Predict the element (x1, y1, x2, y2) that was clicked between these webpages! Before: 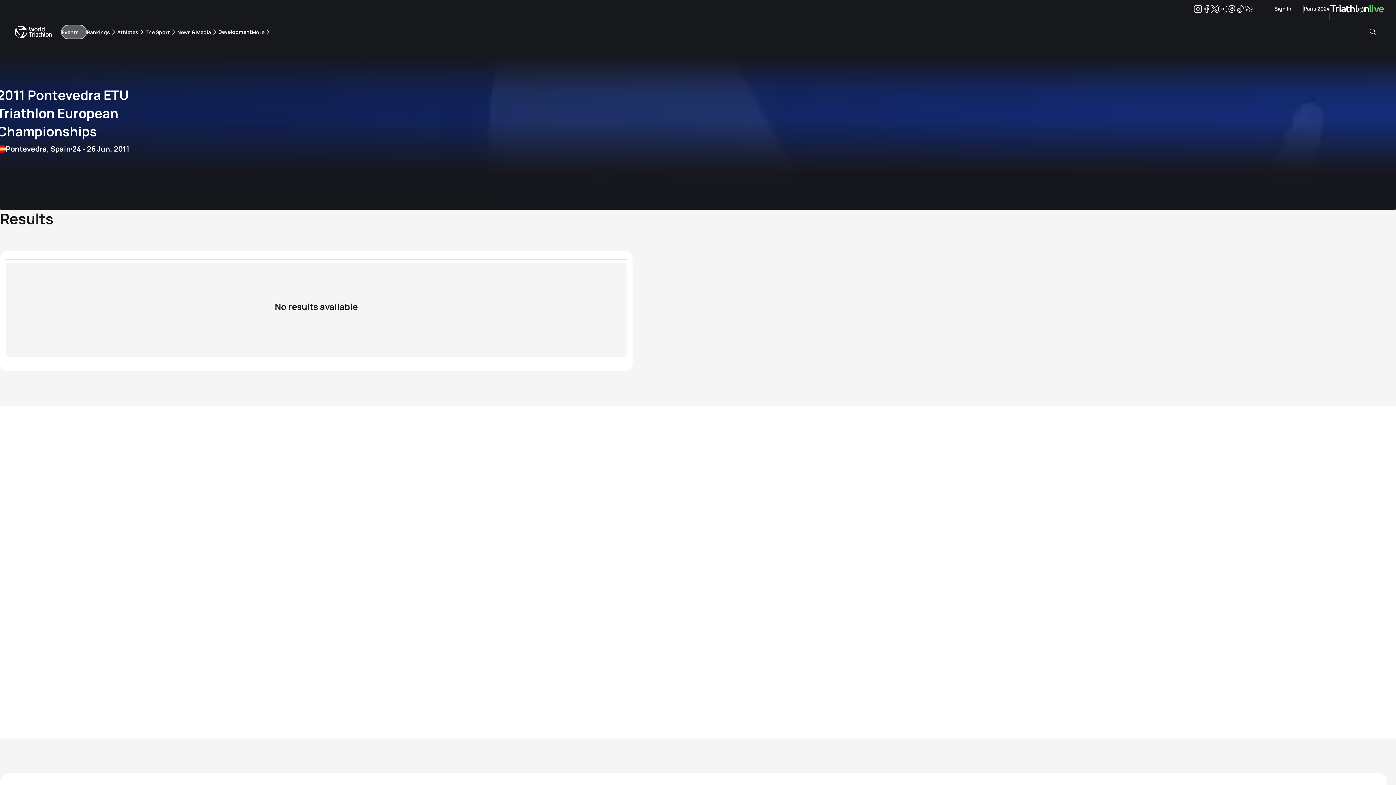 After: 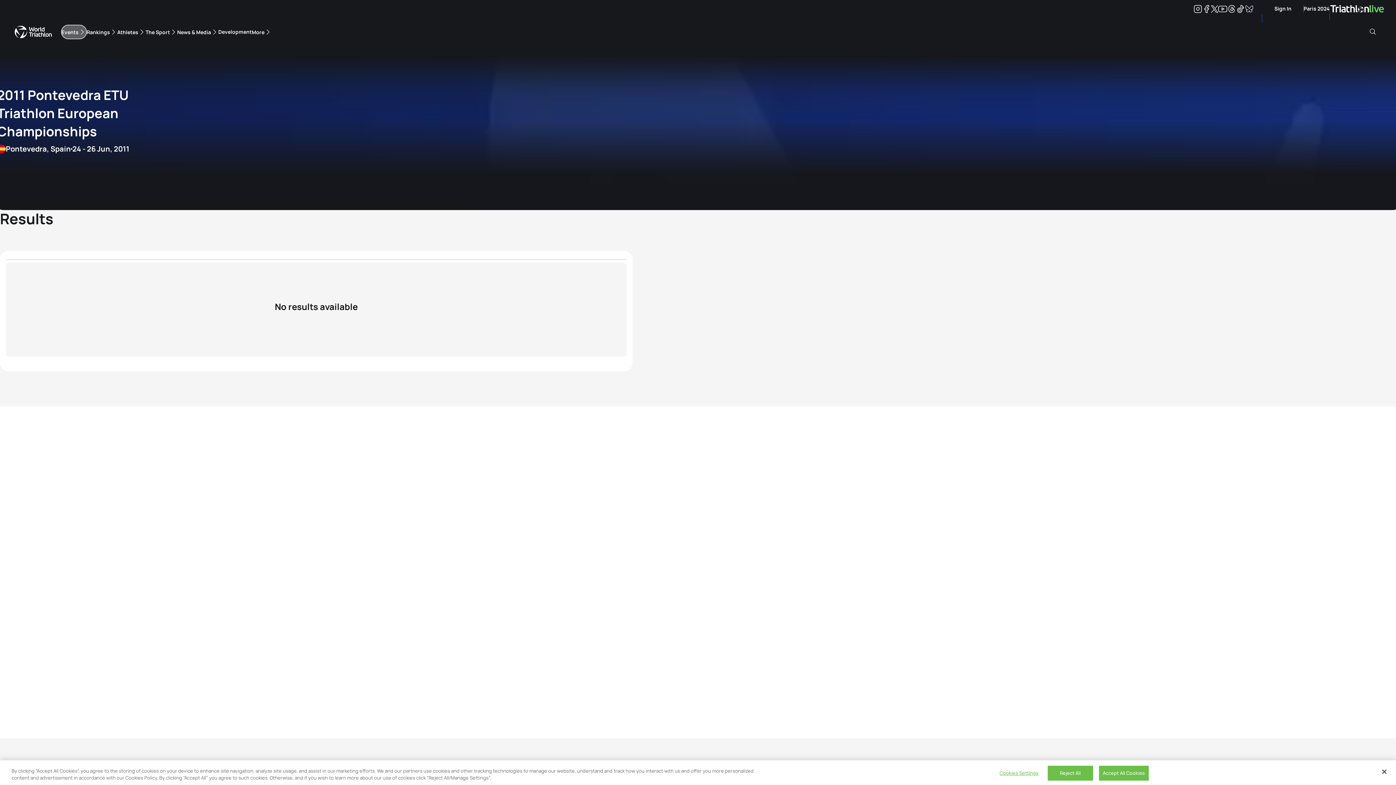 Action: label: Youtube bbox: (1218, 5, 1227, 12)